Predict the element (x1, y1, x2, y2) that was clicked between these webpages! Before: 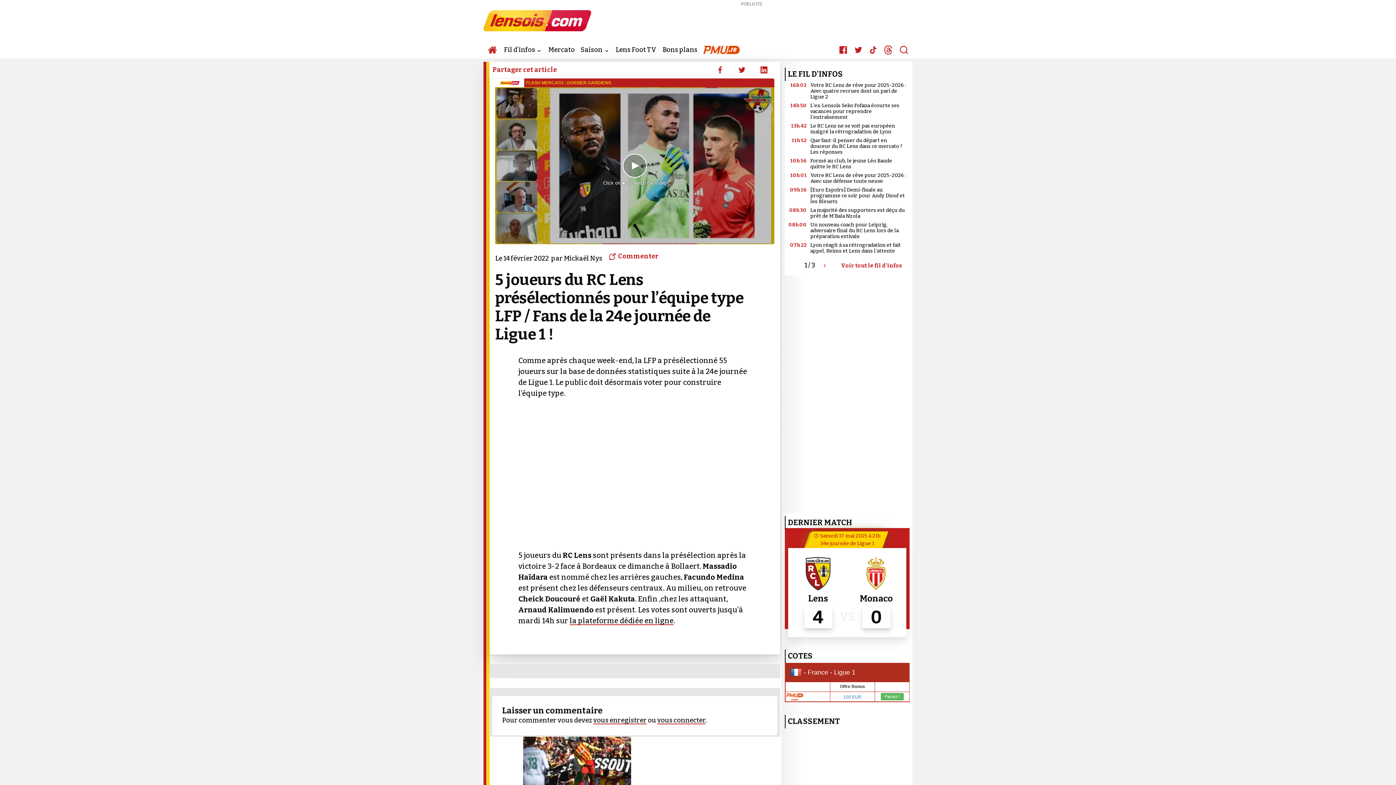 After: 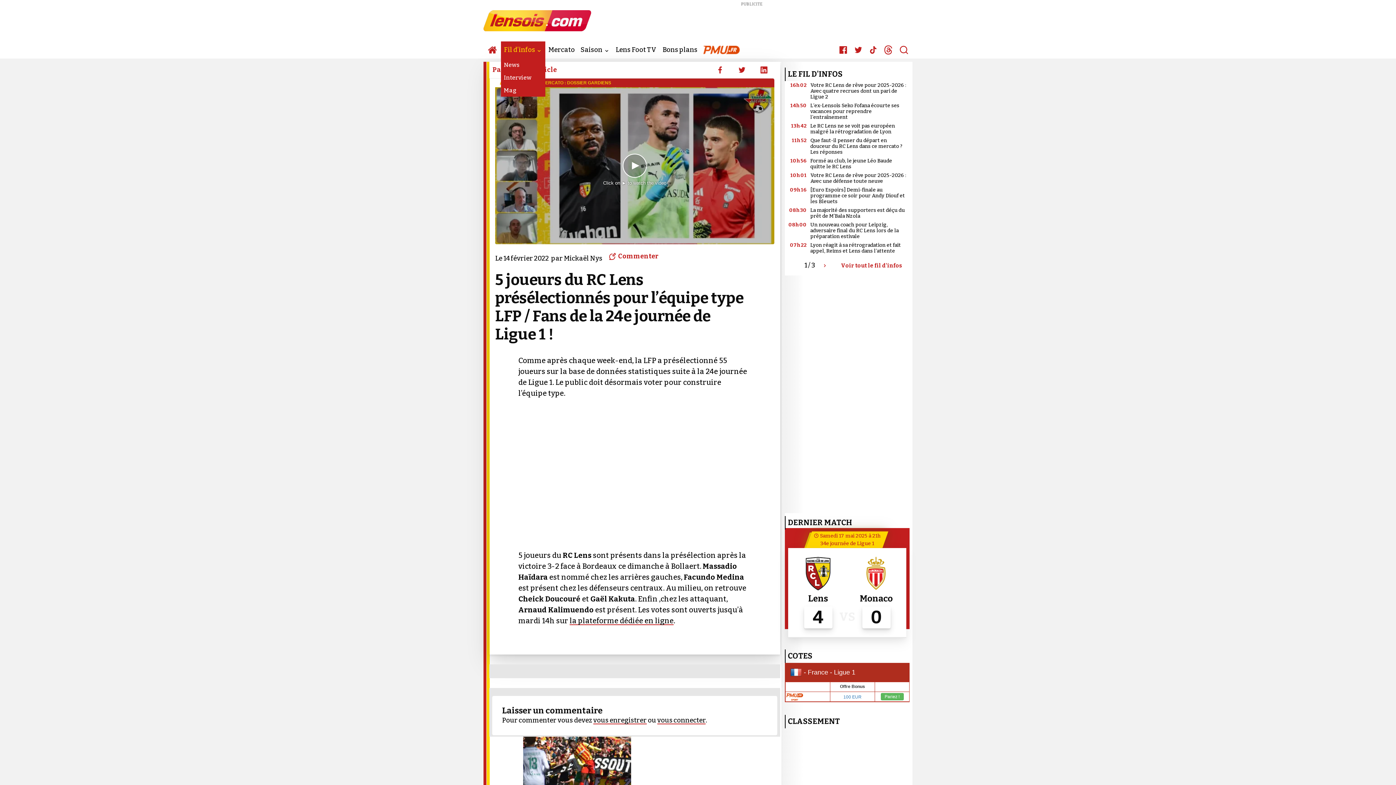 Action: bbox: (501, 41, 545, 58) label: Fil d’infos